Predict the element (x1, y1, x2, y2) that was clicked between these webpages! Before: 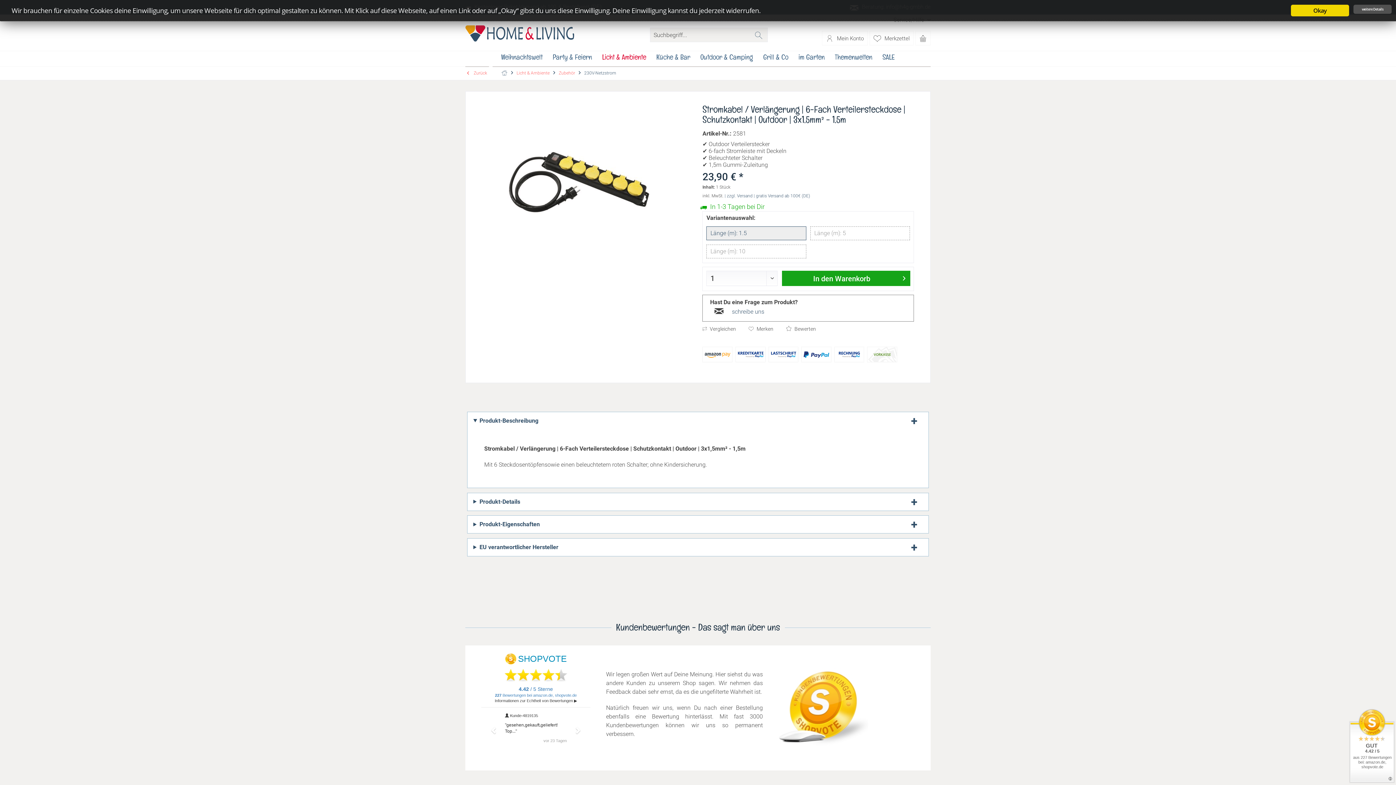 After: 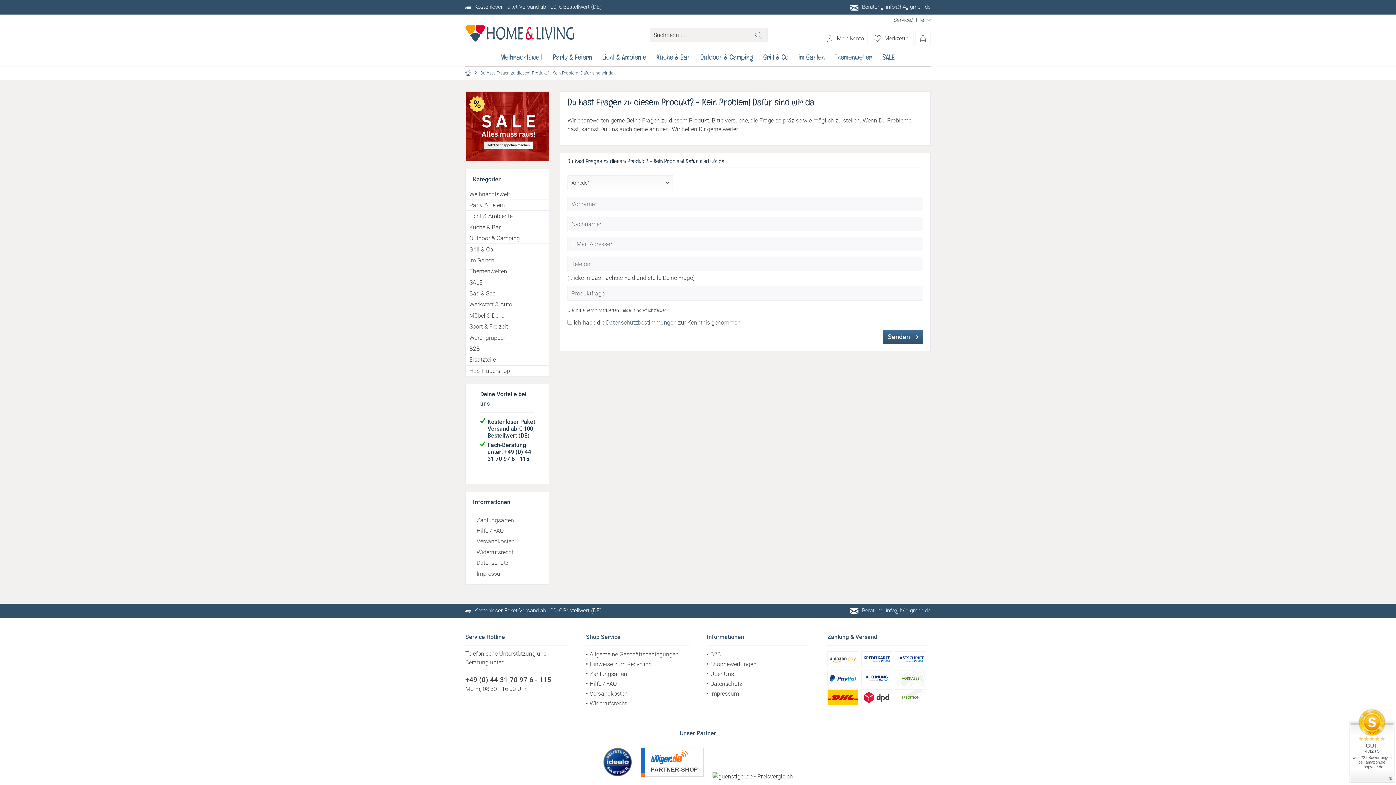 Action: label: schreibe uns bbox: (732, 308, 764, 315)